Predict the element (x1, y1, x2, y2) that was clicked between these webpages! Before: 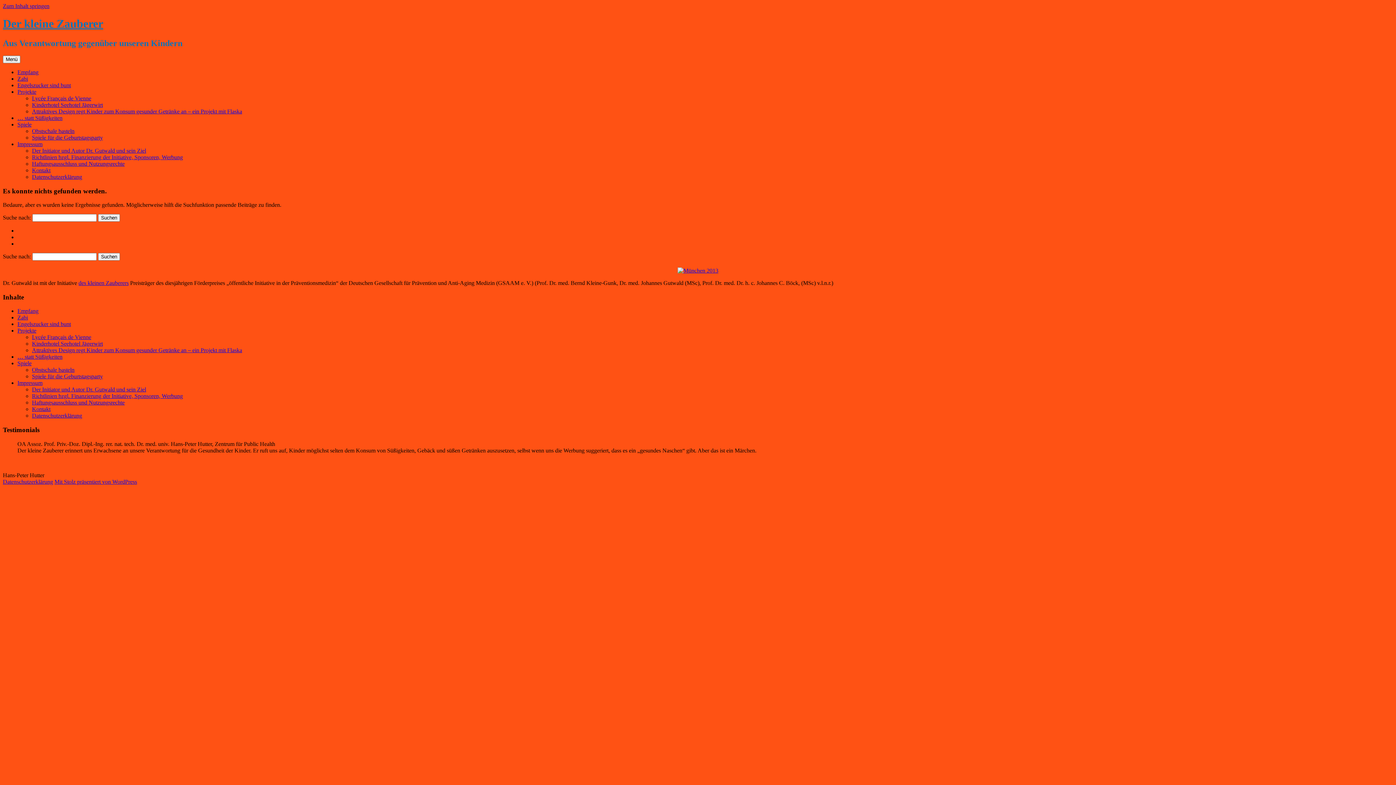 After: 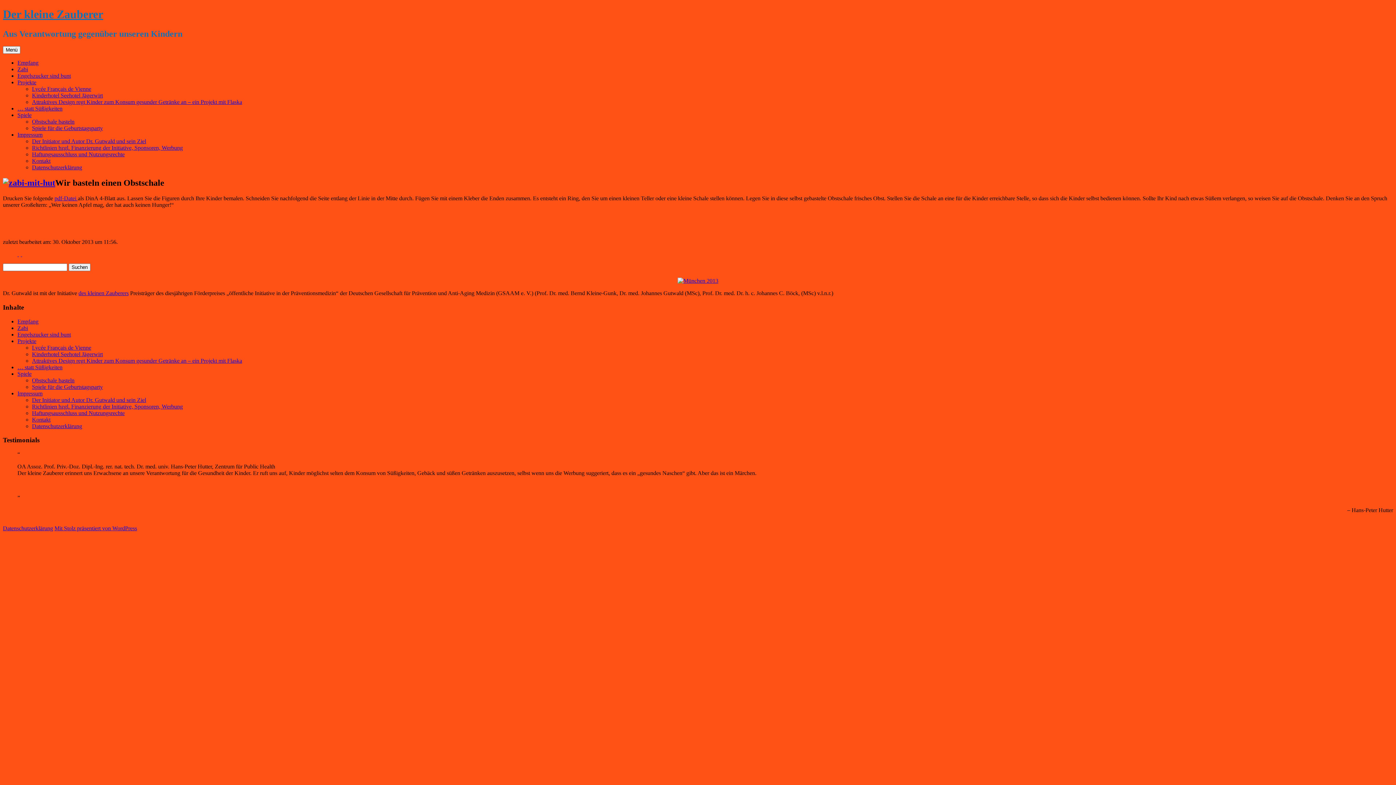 Action: label: Obstschale basteln bbox: (32, 127, 74, 134)